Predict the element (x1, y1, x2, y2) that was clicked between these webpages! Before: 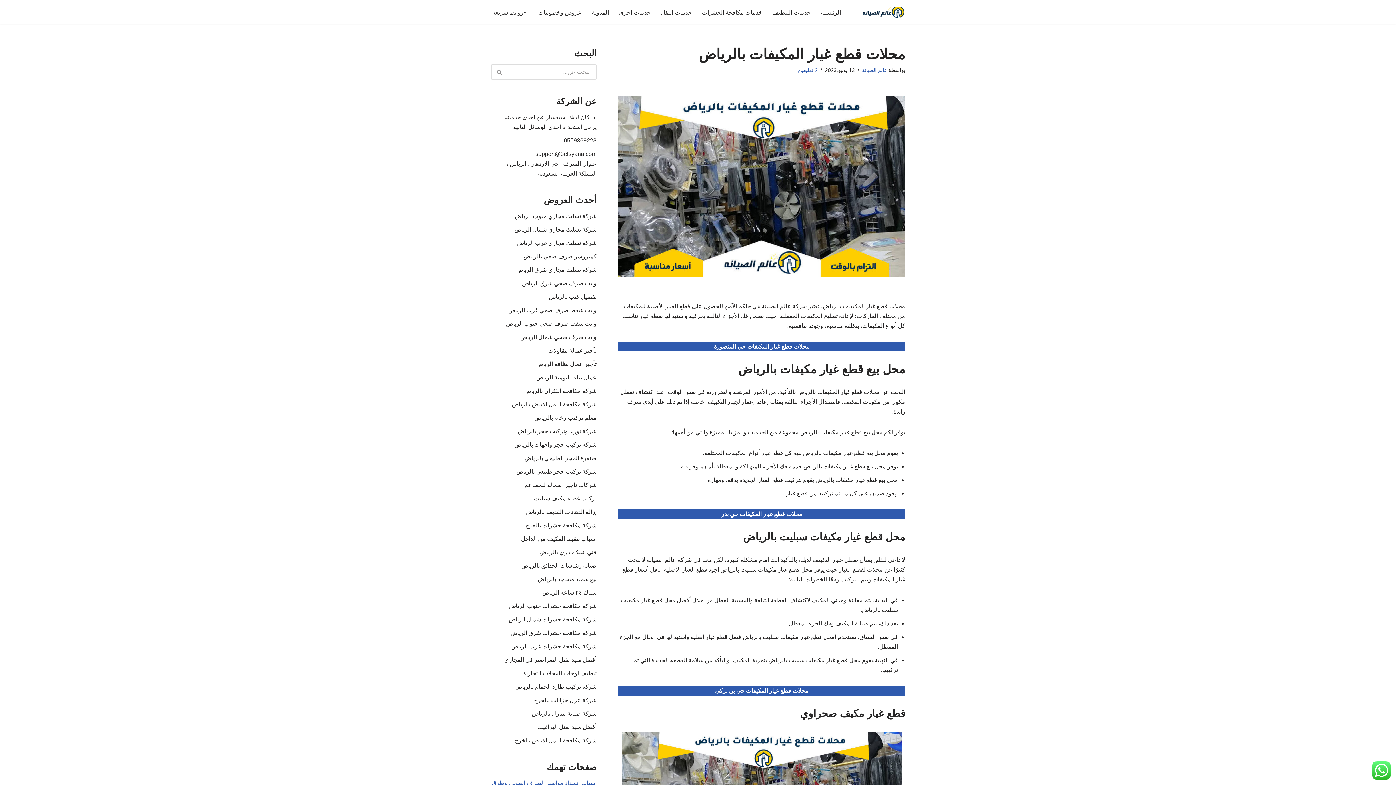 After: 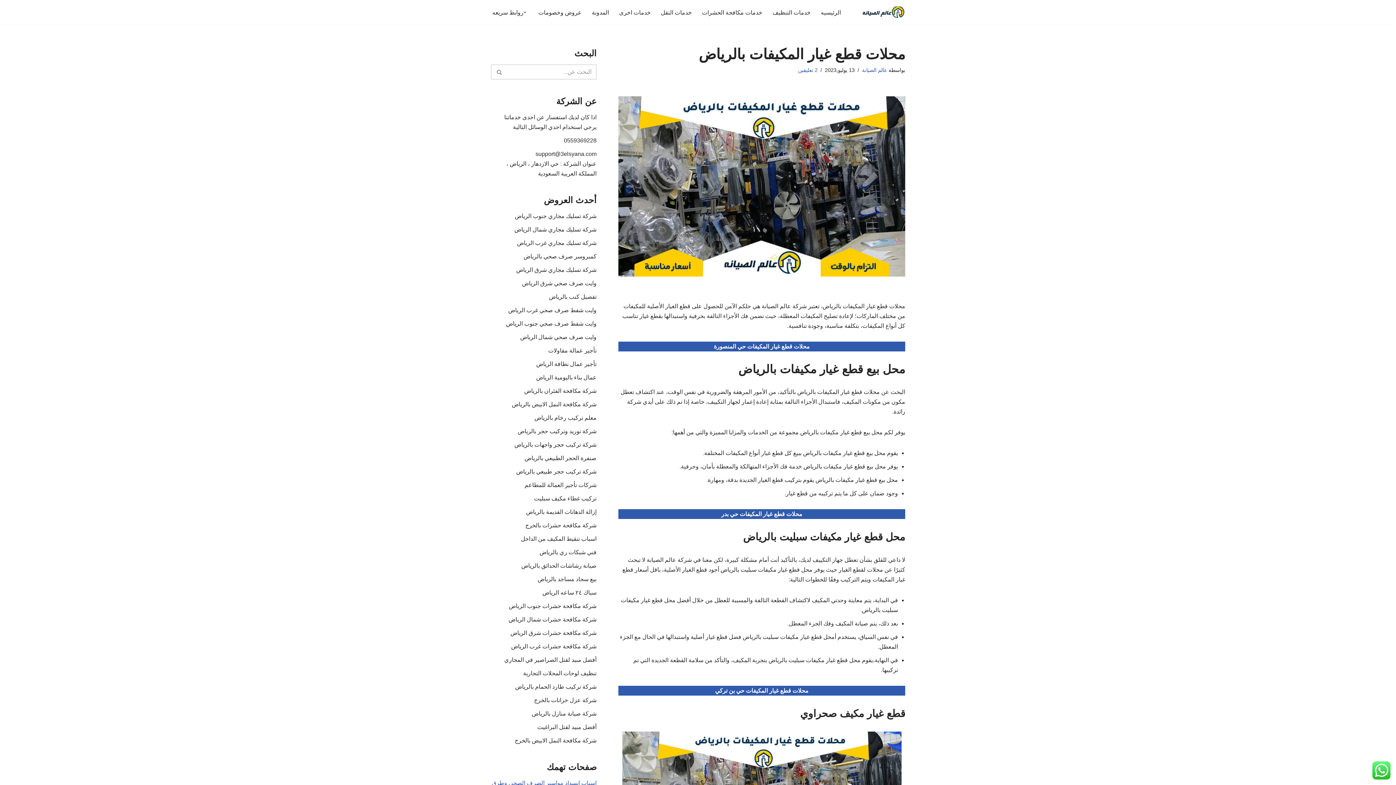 Action: label: افتح القائمة الفرعية bbox: (523, 10, 526, 13)